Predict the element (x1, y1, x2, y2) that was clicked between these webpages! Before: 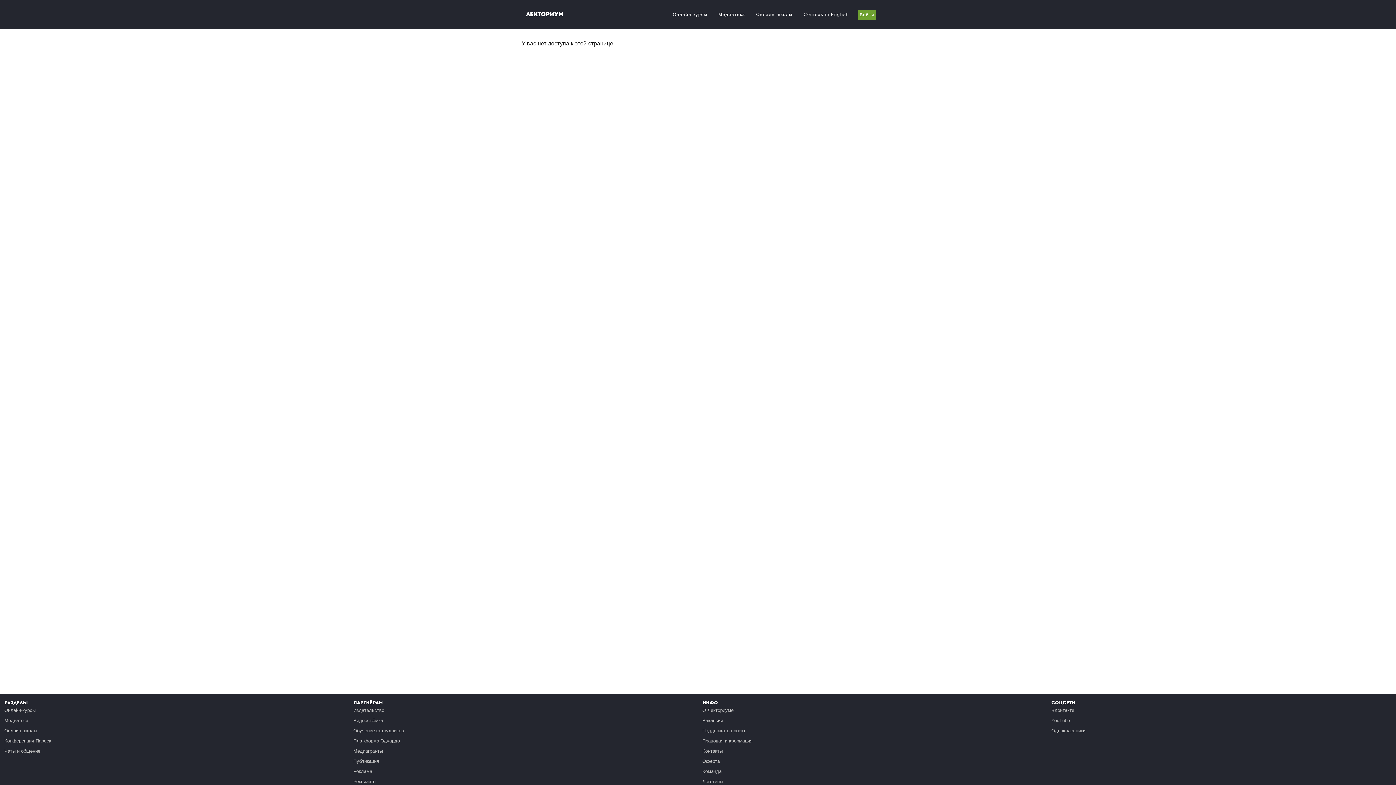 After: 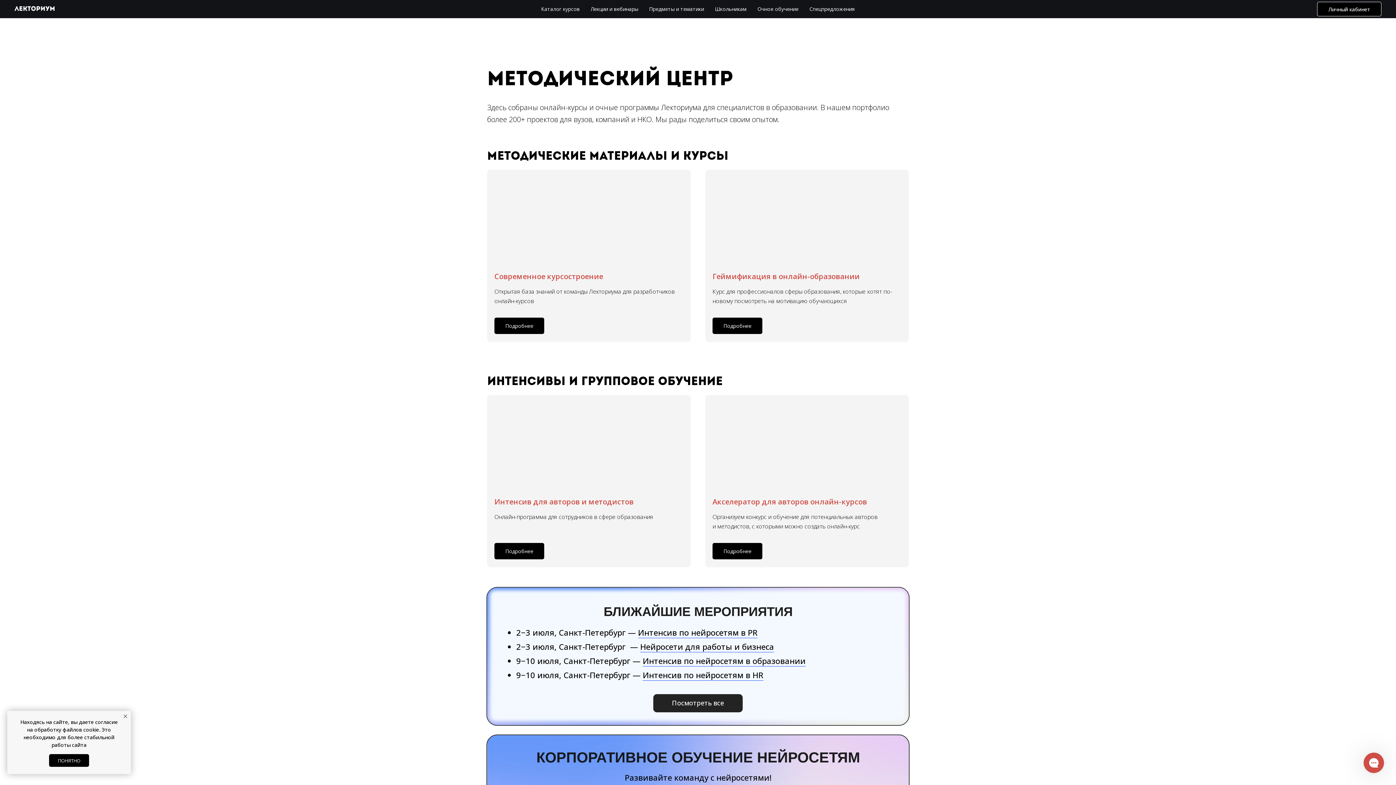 Action: bbox: (353, 728, 404, 733) label: Обучение сотрудников